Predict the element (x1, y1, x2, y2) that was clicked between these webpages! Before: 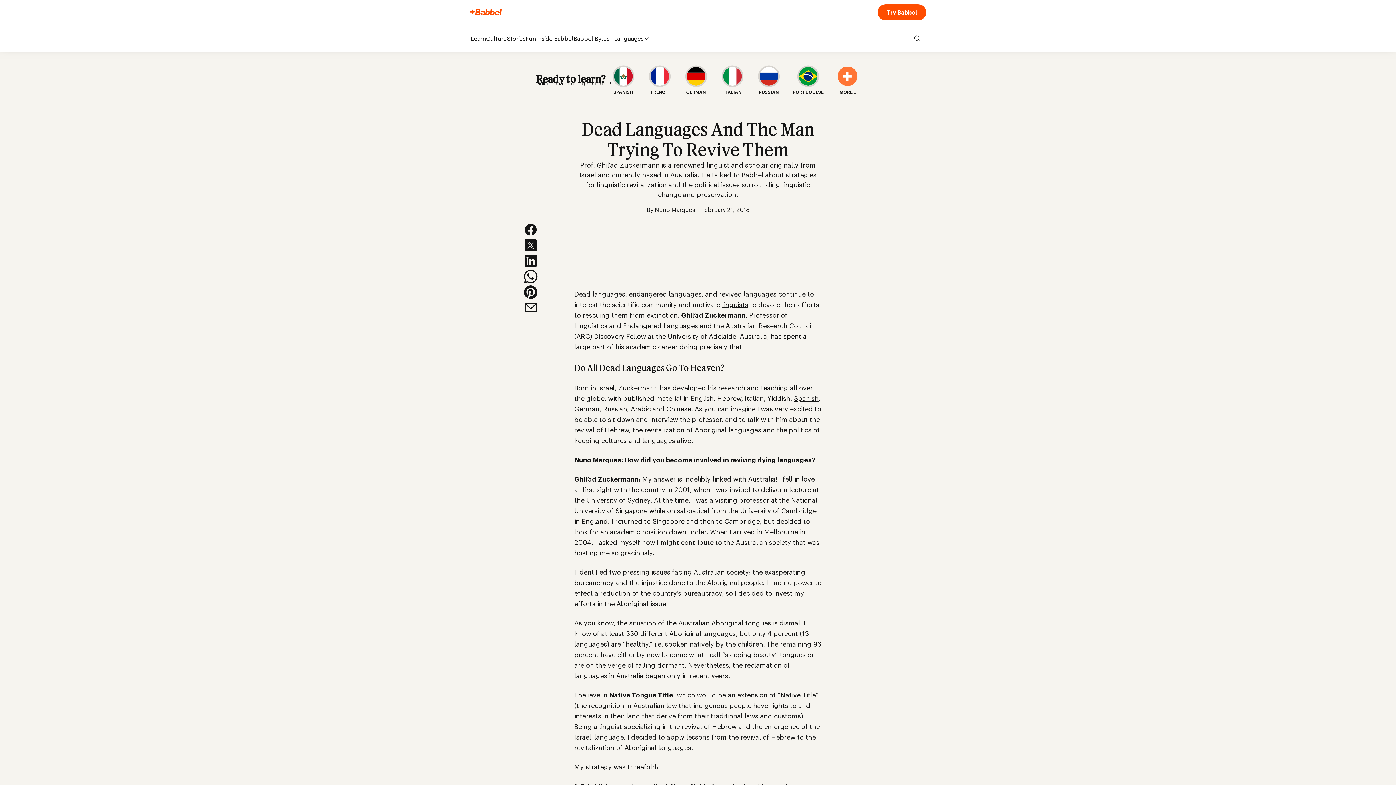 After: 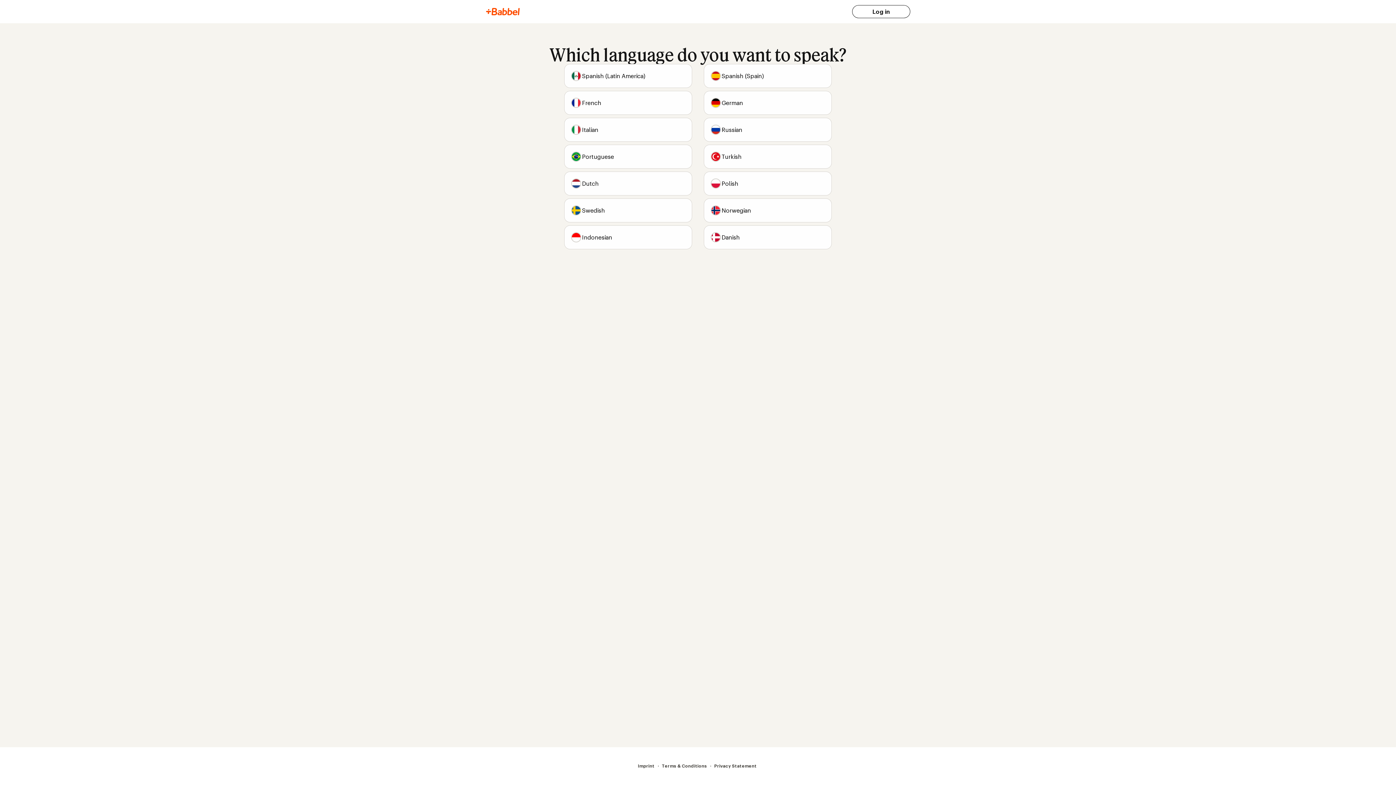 Action: bbox: (683, 64, 708, 96) label: GERMAN